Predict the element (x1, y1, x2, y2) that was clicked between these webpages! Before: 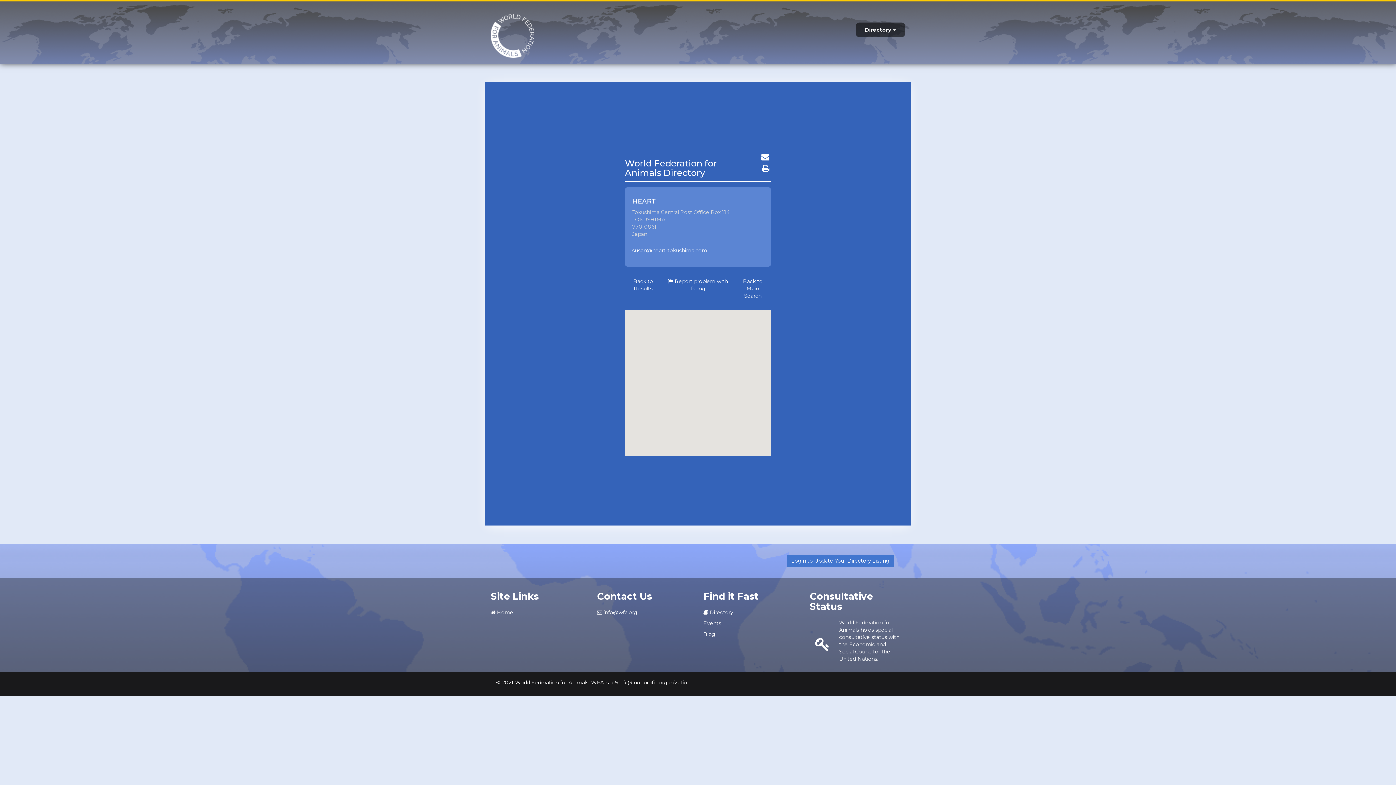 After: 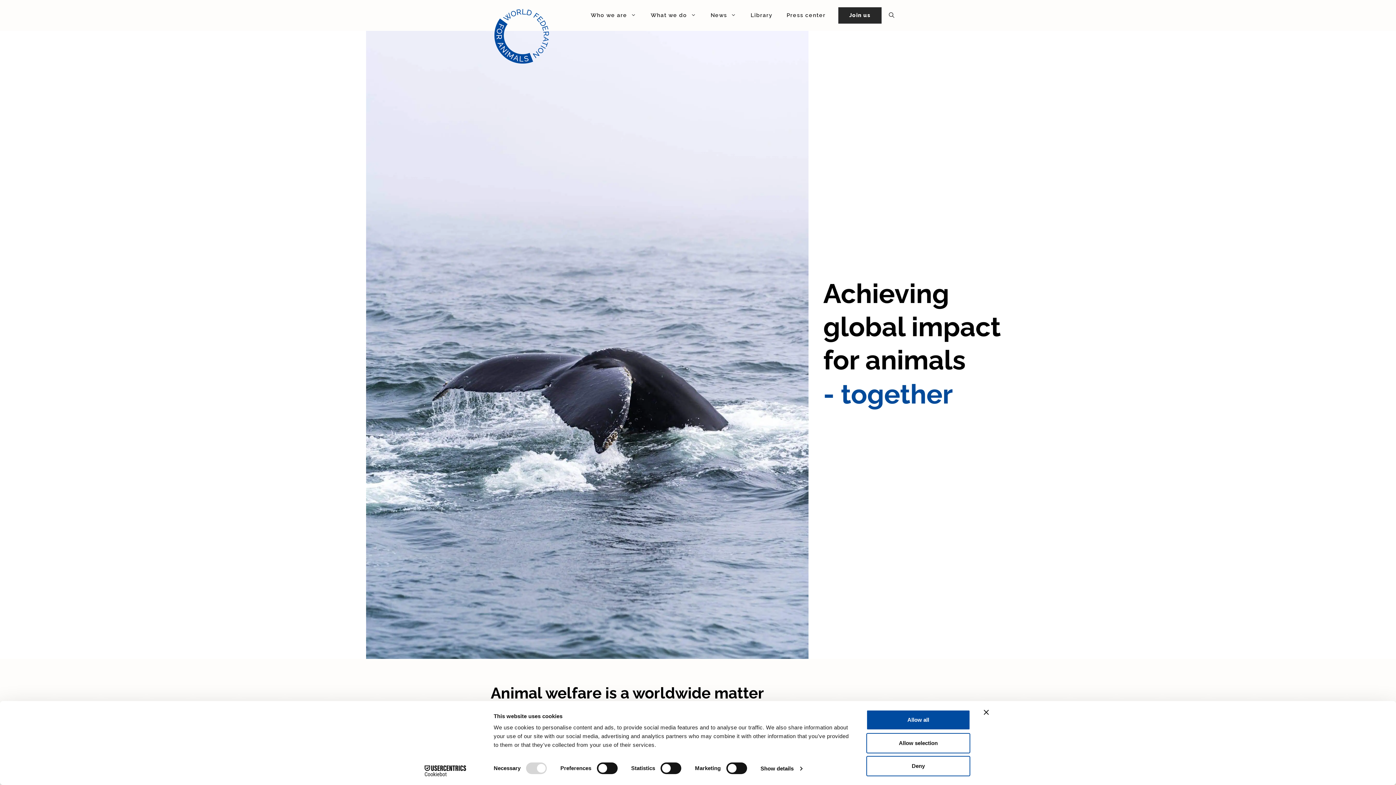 Action: label:  Home bbox: (490, 609, 513, 616)